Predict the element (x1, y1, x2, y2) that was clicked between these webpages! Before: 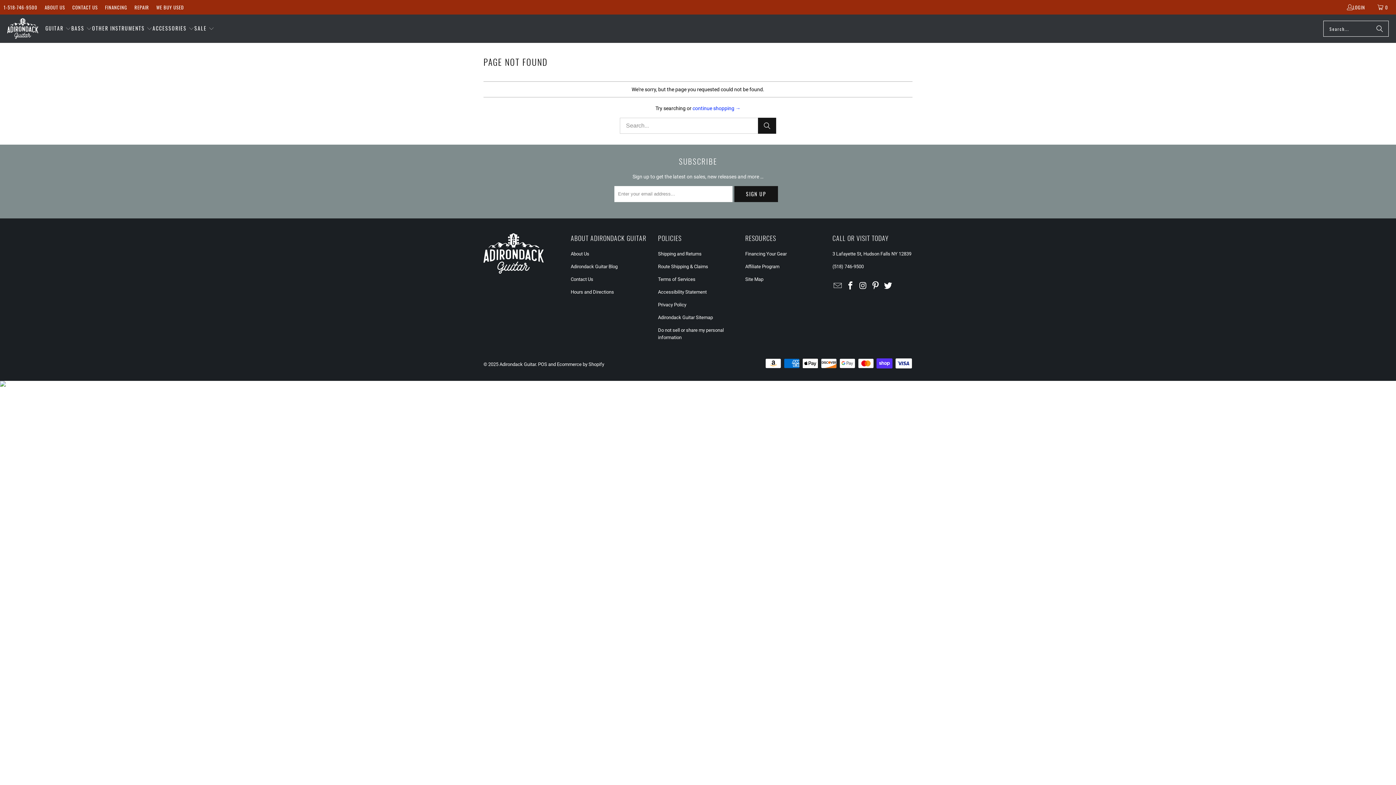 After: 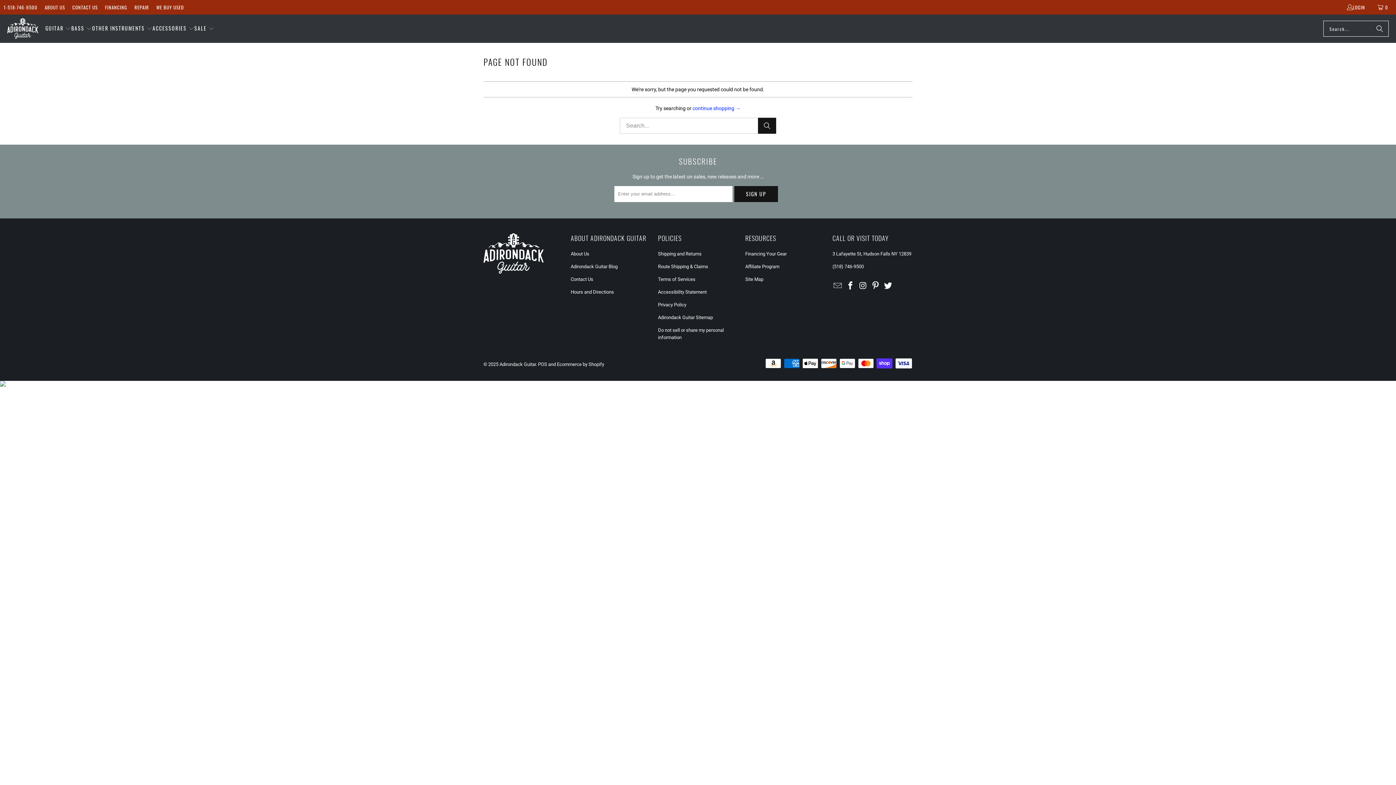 Action: bbox: (845, 281, 856, 290)